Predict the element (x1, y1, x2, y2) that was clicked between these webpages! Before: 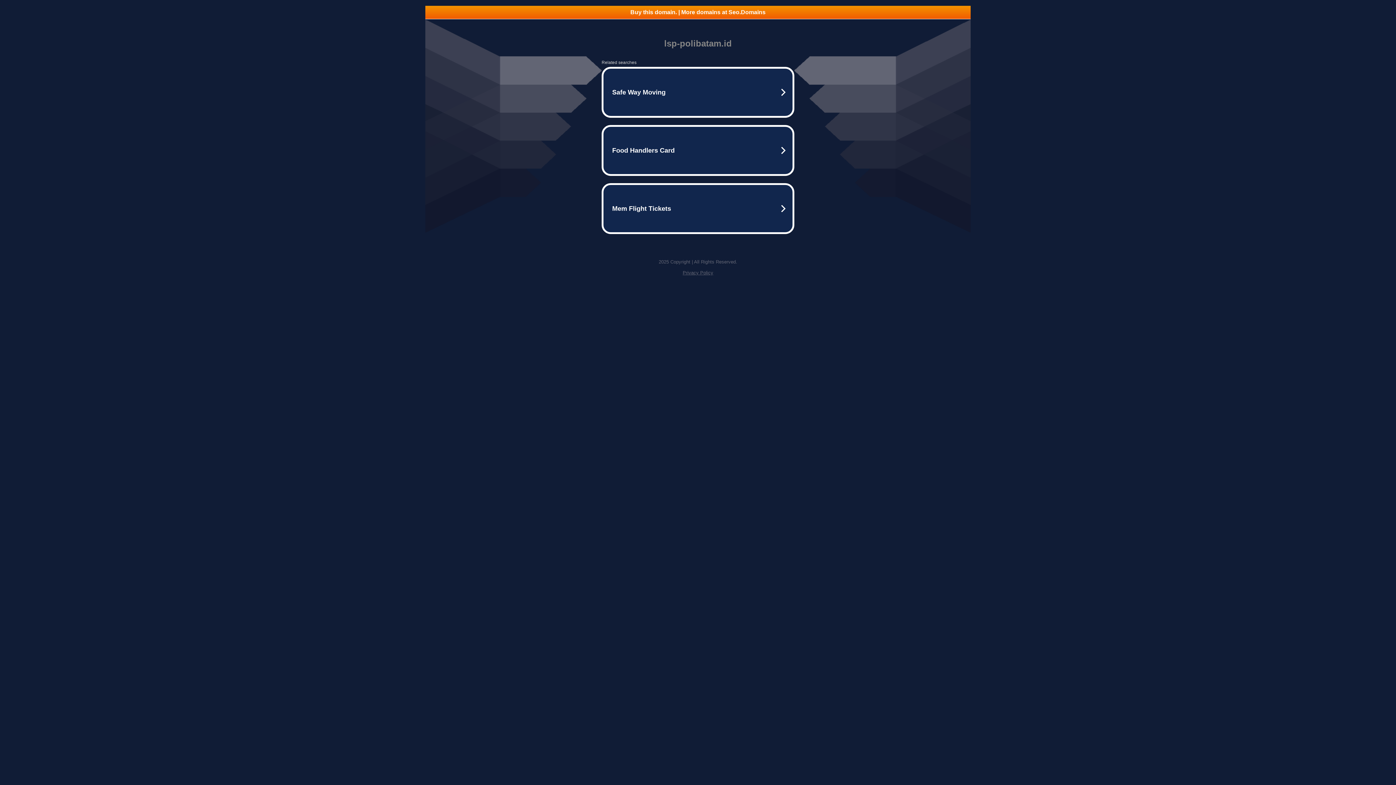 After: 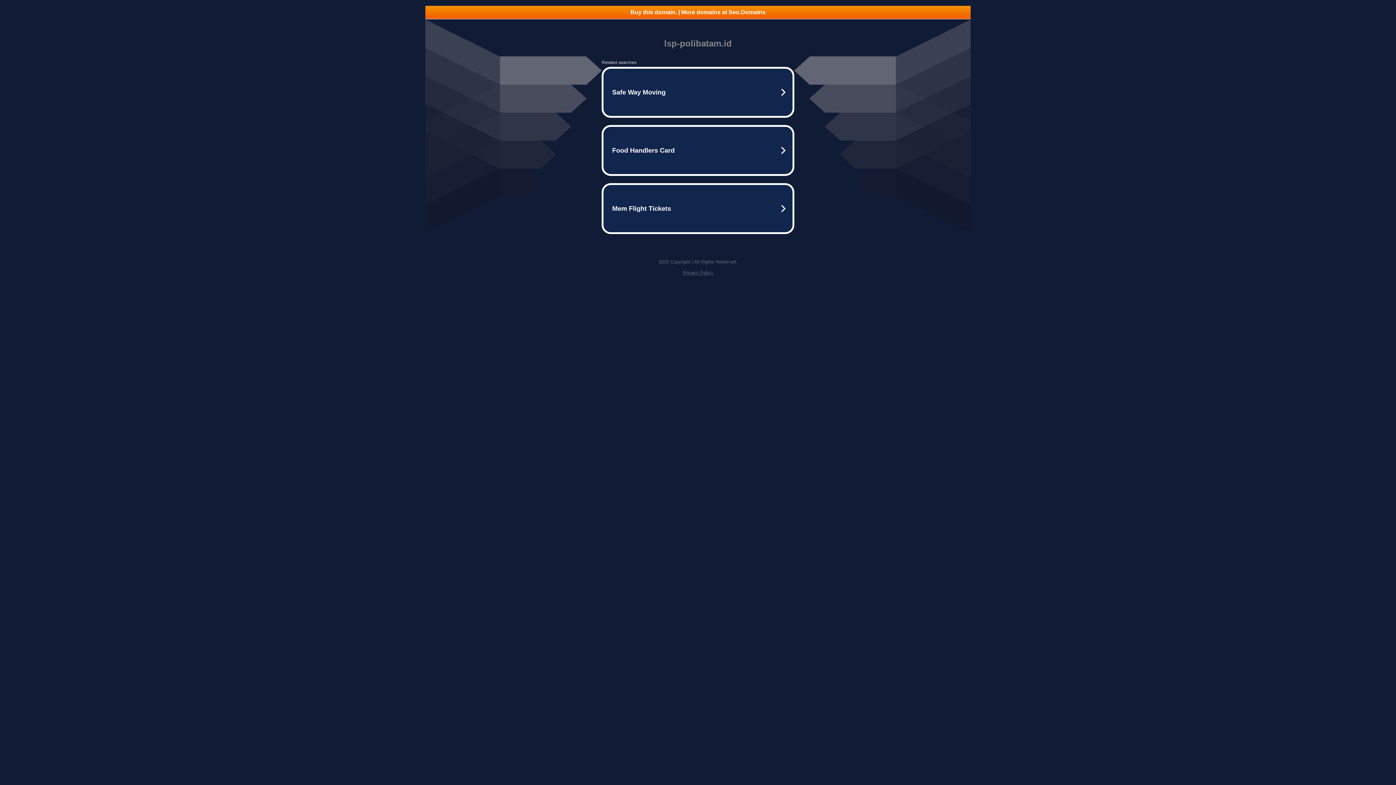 Action: bbox: (682, 270, 713, 275) label: Privacy Policy